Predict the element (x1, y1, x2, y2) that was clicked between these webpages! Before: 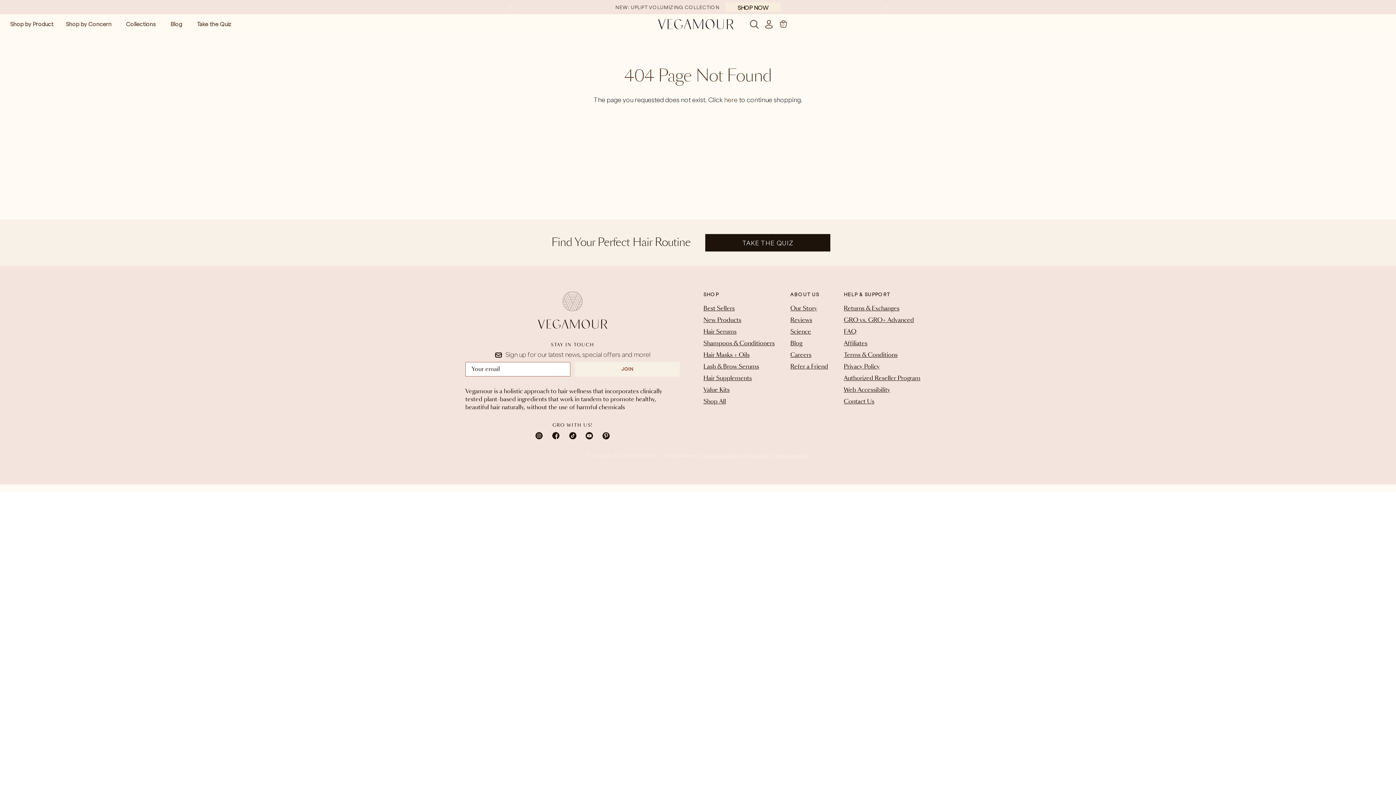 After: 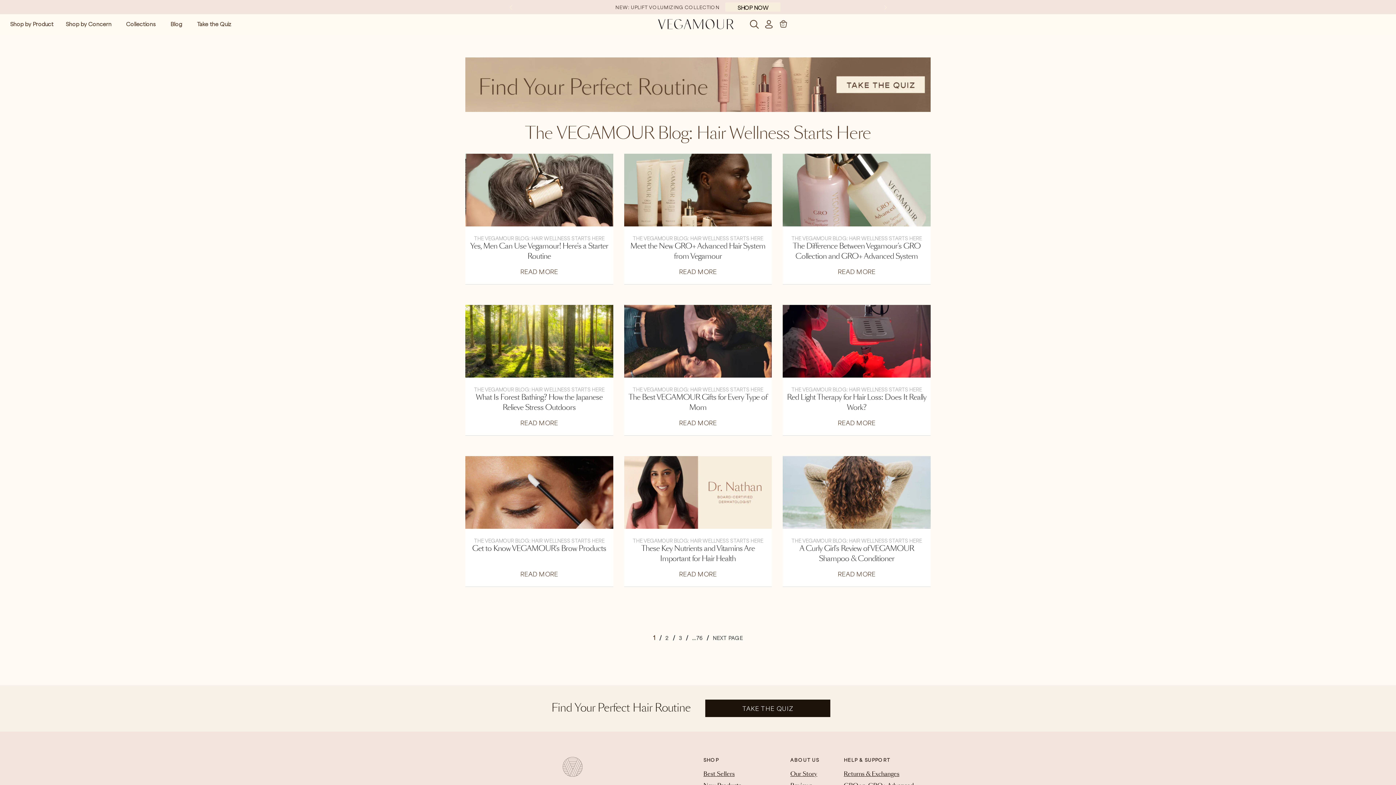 Action: label: Blog bbox: (164, 14, 189, 34)